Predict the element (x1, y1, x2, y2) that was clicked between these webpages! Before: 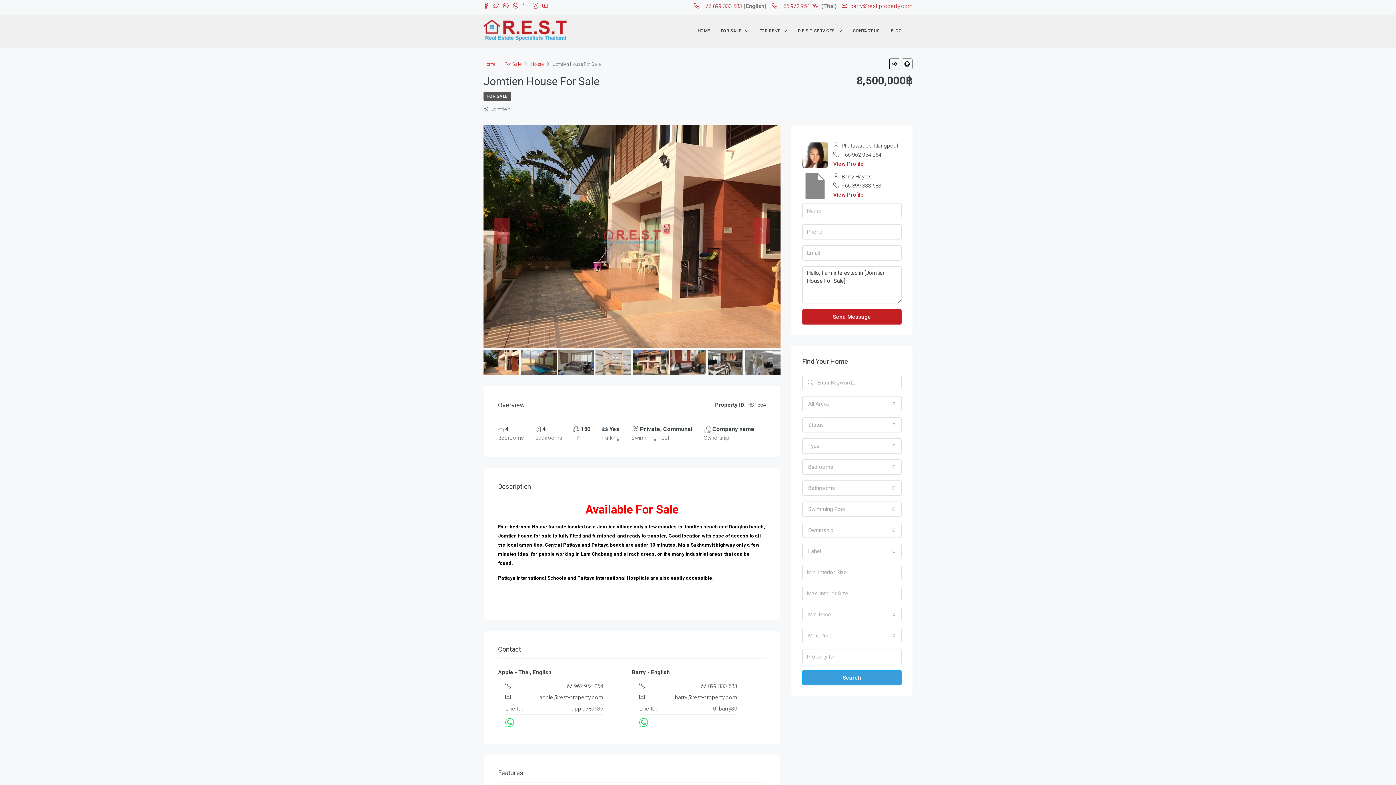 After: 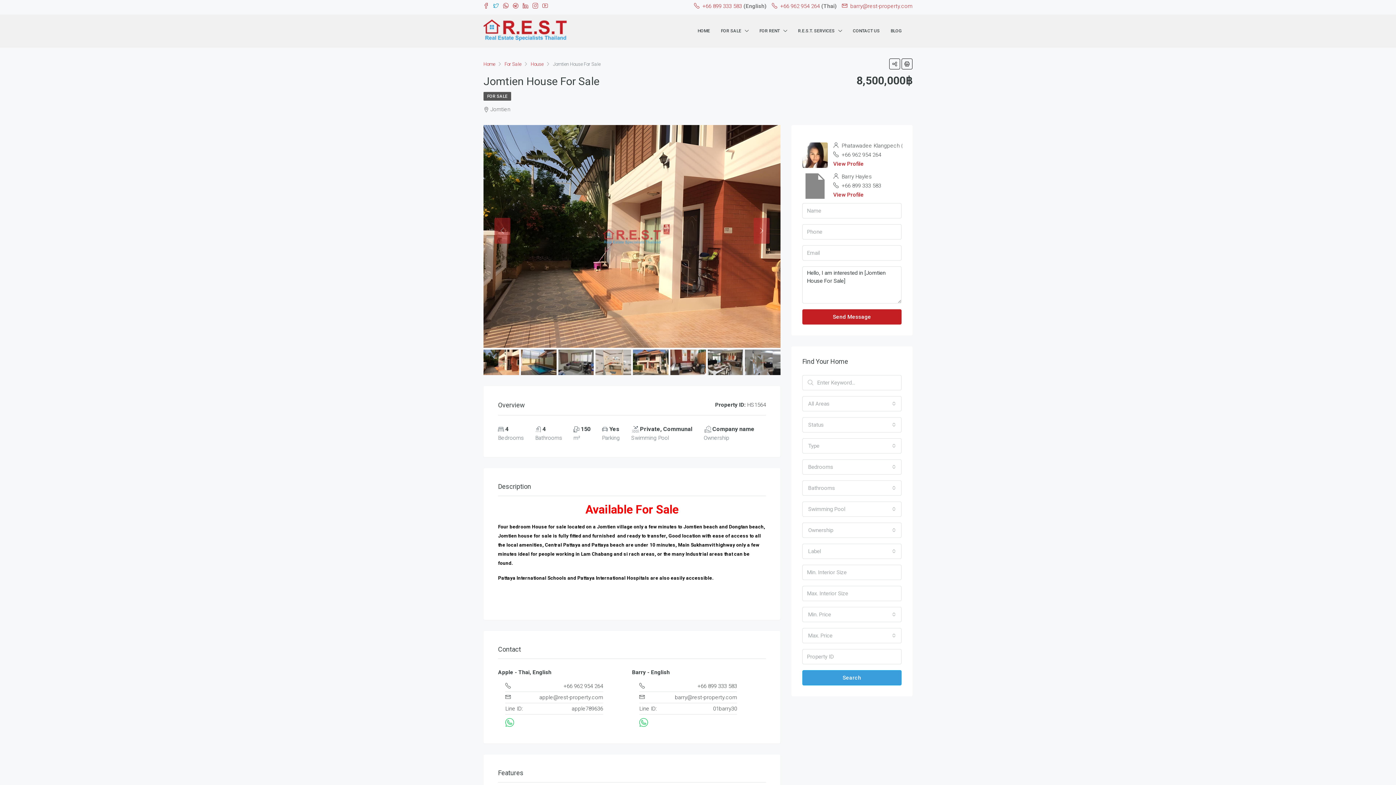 Action: bbox: (493, 0, 498, 12)